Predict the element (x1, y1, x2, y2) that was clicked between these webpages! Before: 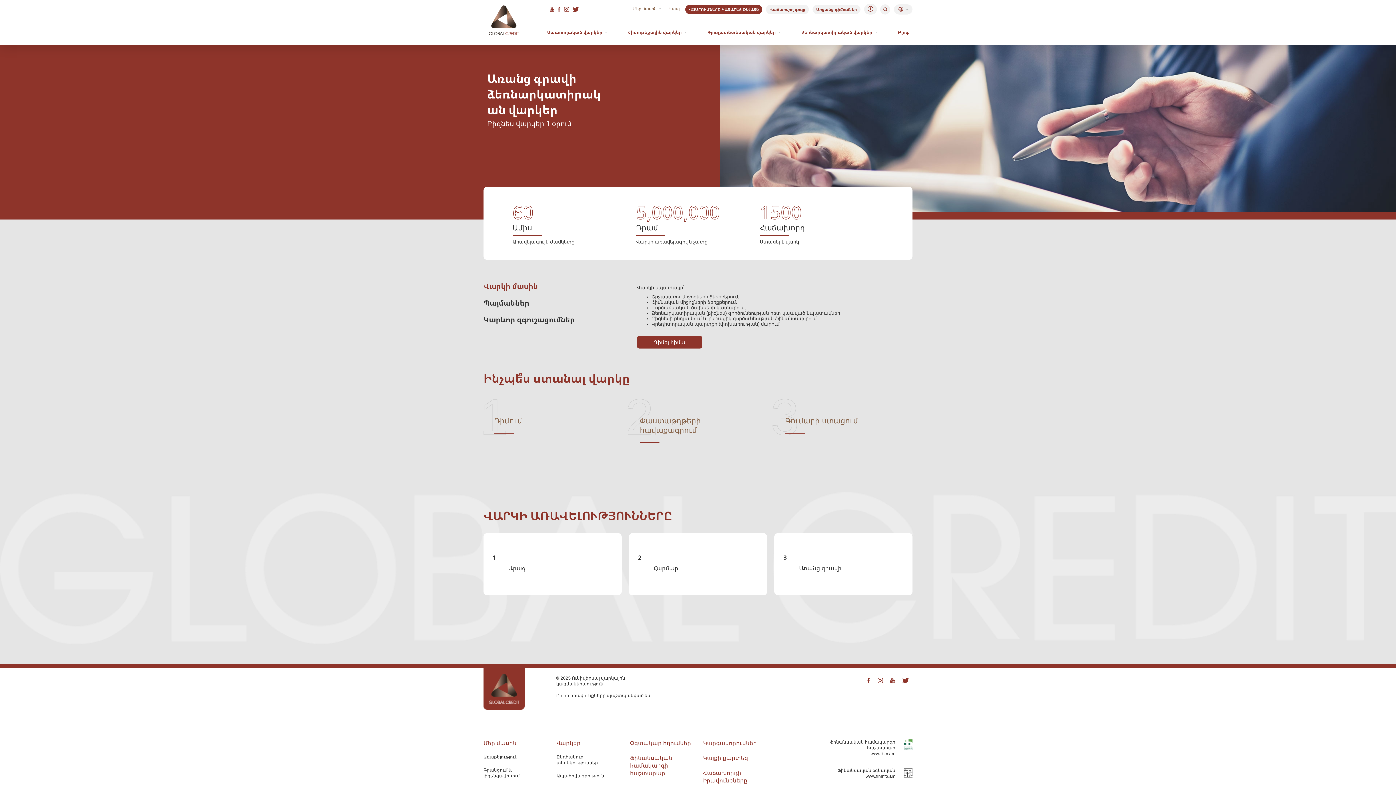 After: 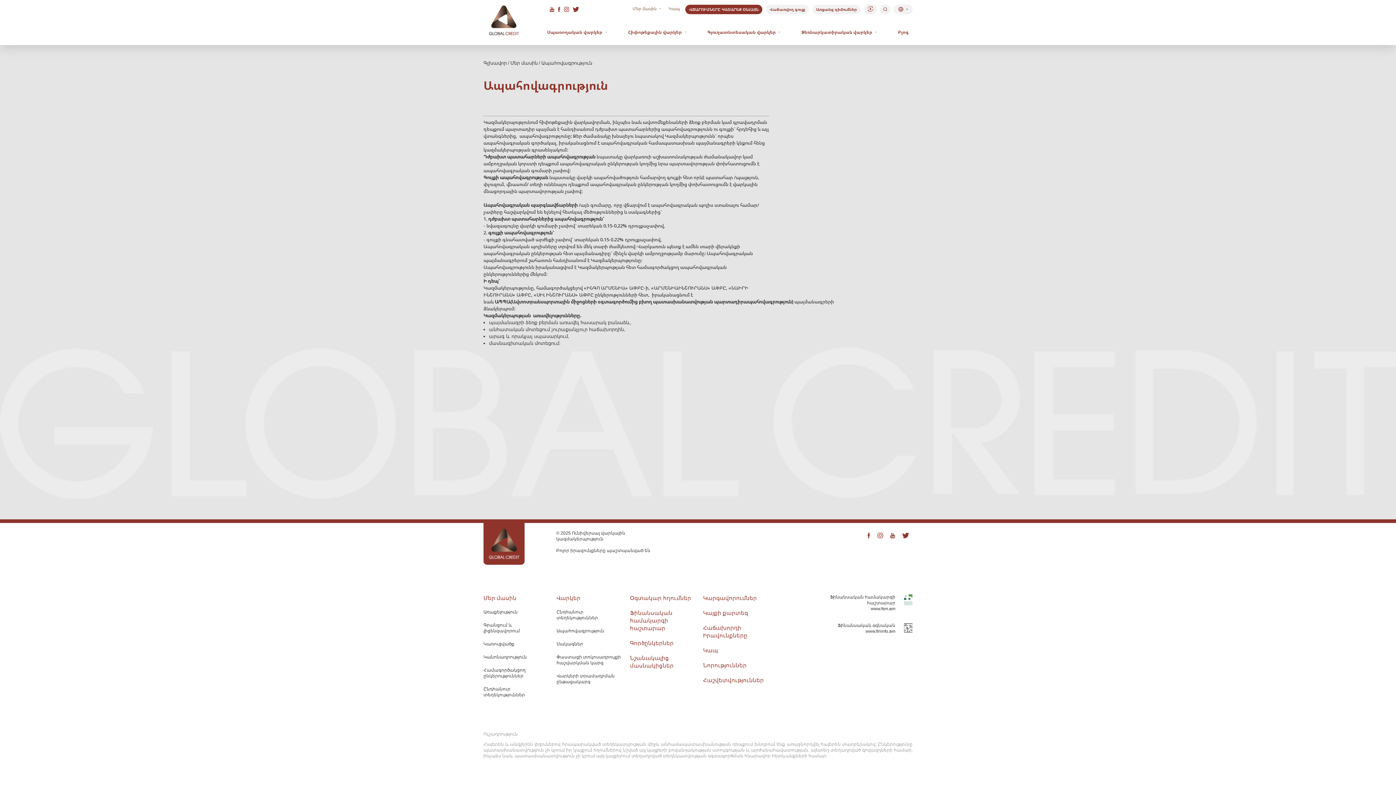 Action: label: Ապահովագրություն bbox: (556, 773, 604, 779)